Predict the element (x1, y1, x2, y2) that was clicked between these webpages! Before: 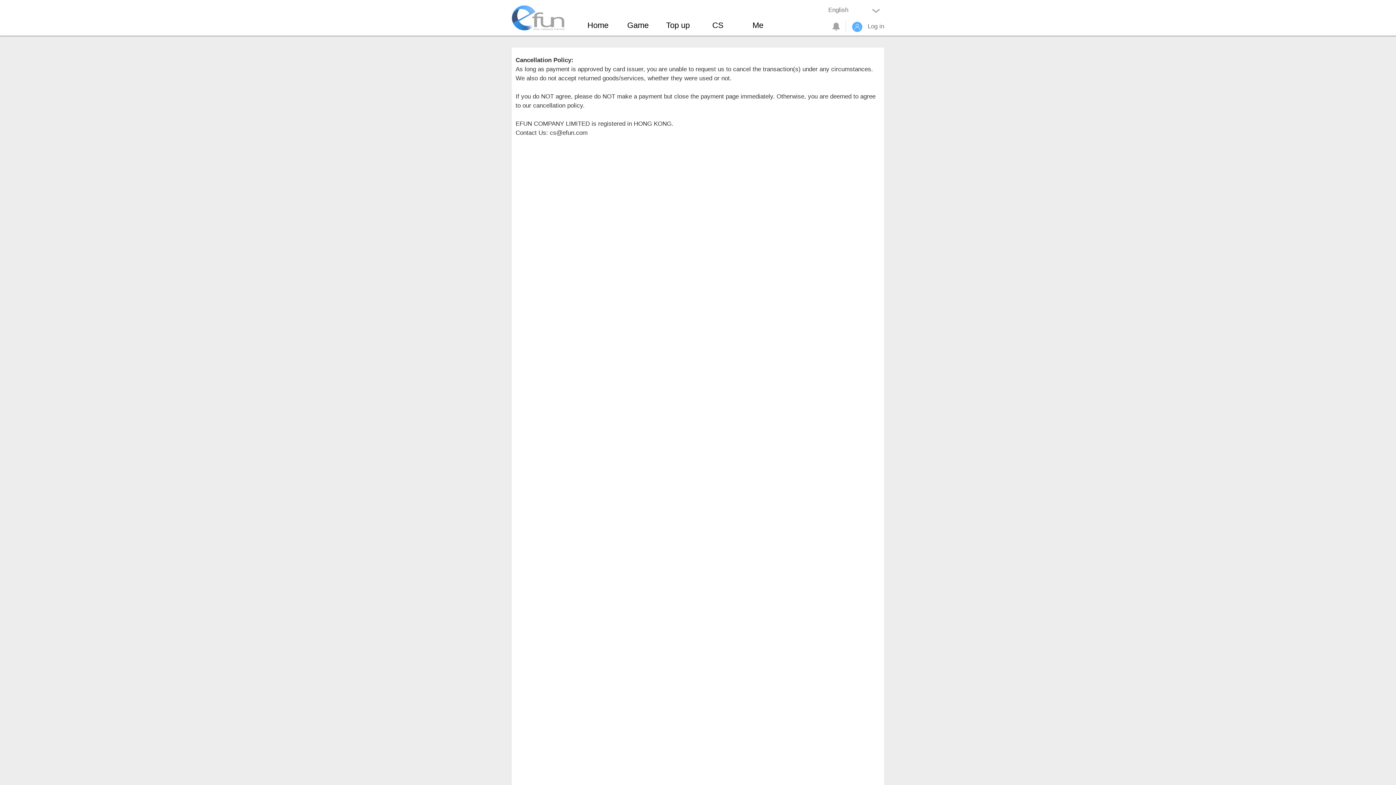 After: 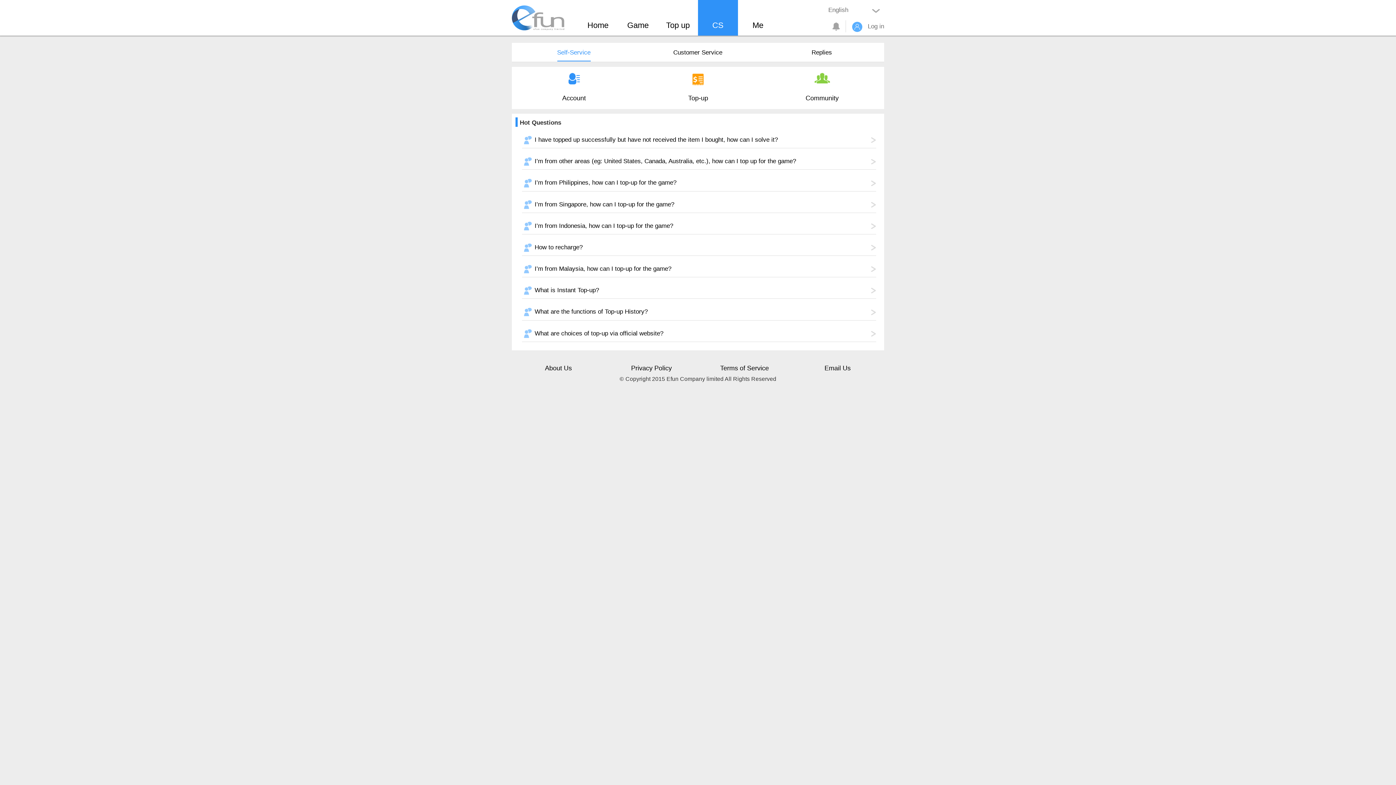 Action: label: CS bbox: (698, 0, 738, 35)